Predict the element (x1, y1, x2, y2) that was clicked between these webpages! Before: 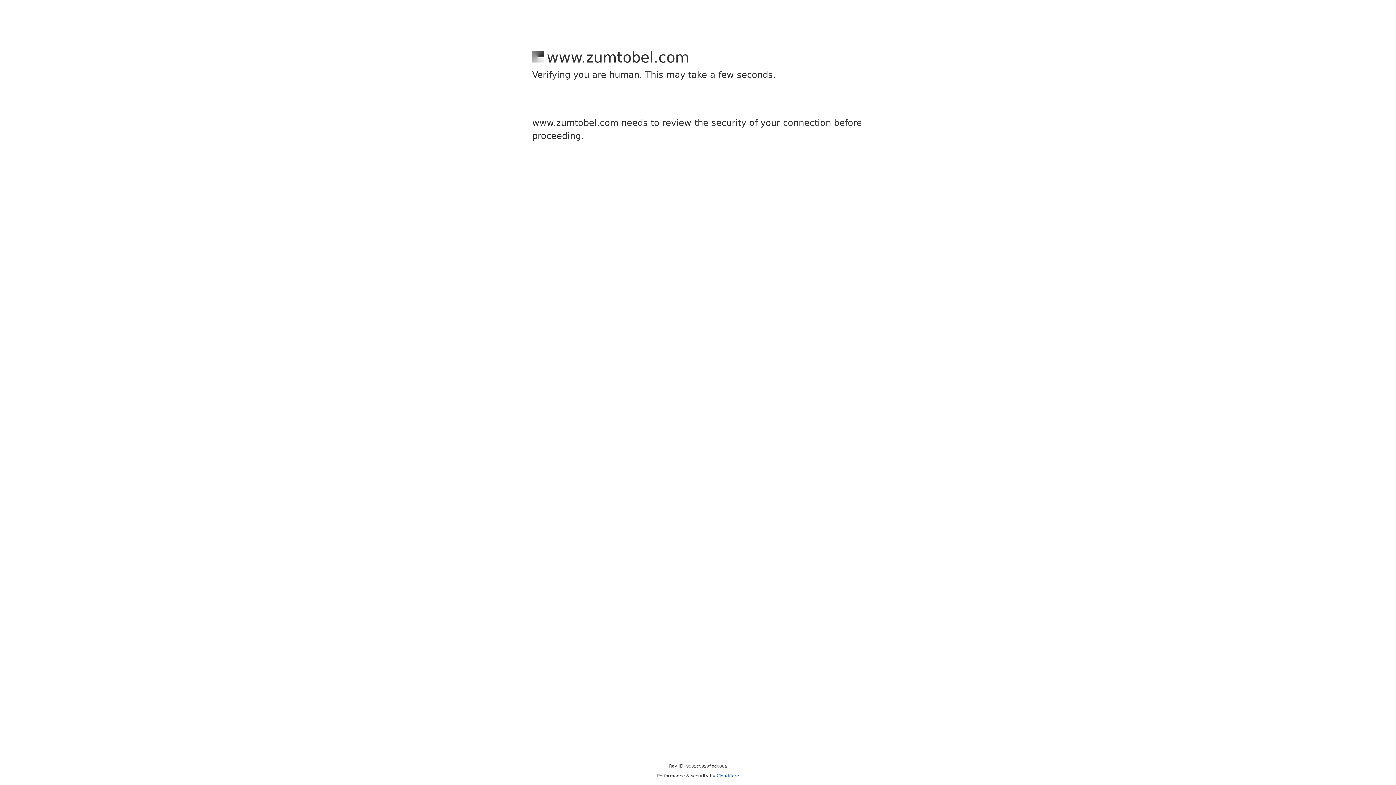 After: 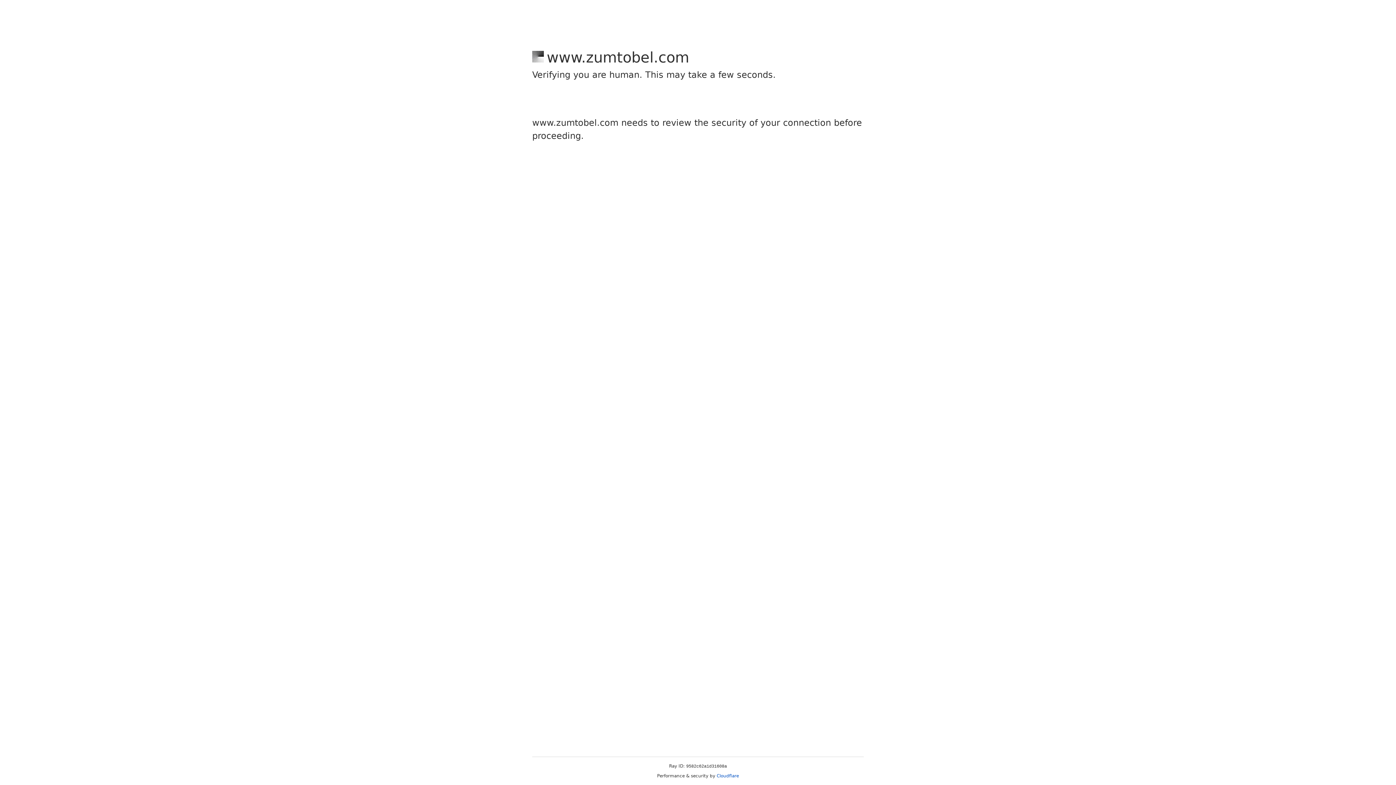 Action: label: Cloudflare bbox: (716, 773, 739, 778)